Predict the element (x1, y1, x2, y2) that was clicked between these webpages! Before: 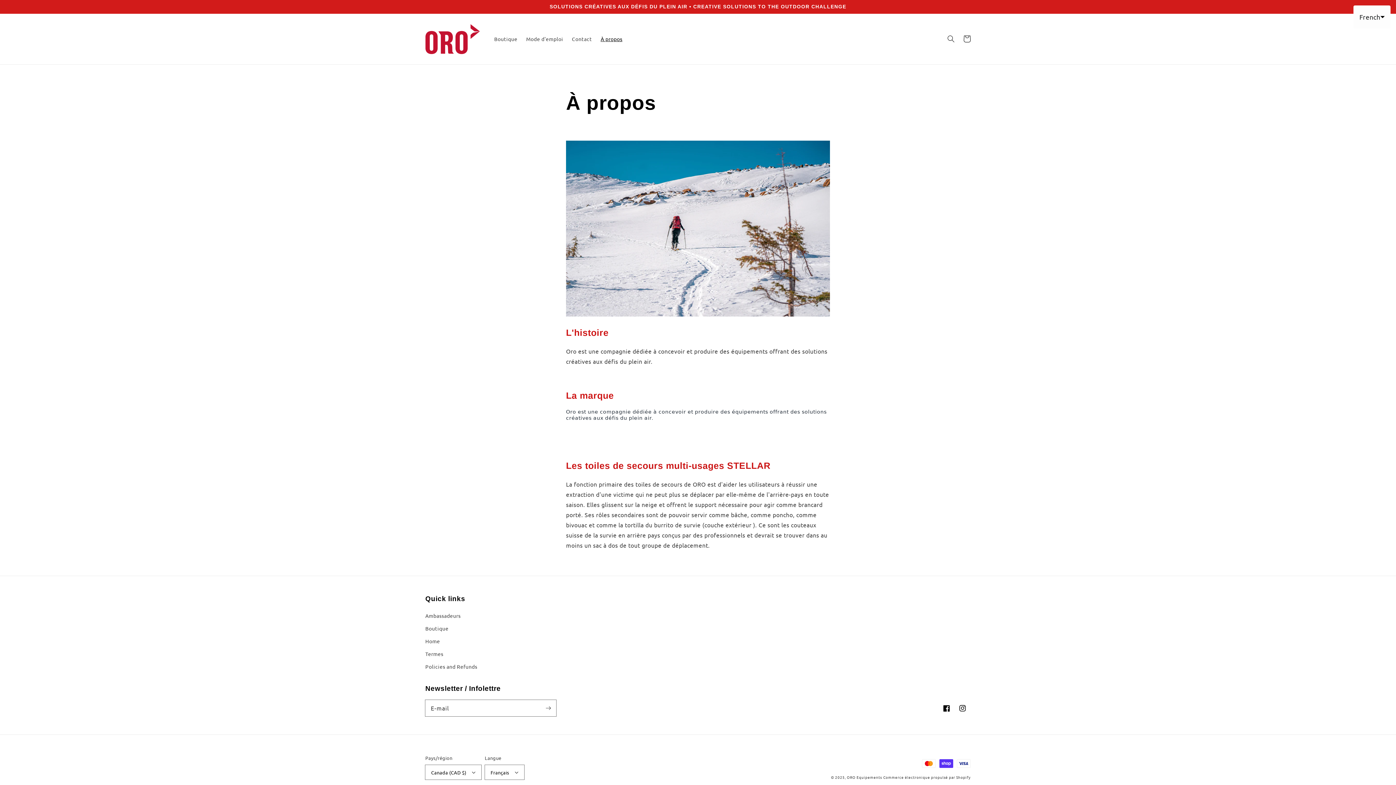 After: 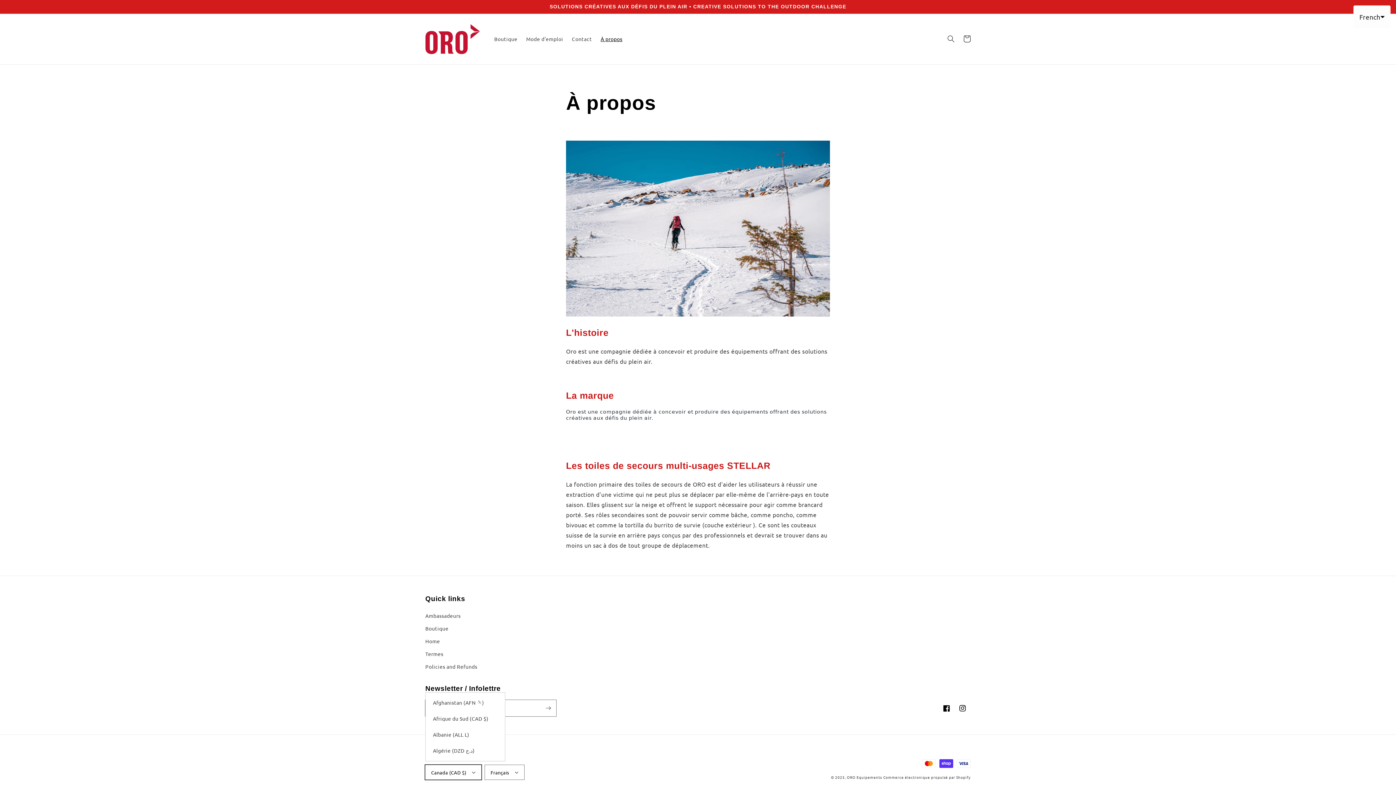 Action: bbox: (425, 765, 481, 780) label: Canada (CAD $)